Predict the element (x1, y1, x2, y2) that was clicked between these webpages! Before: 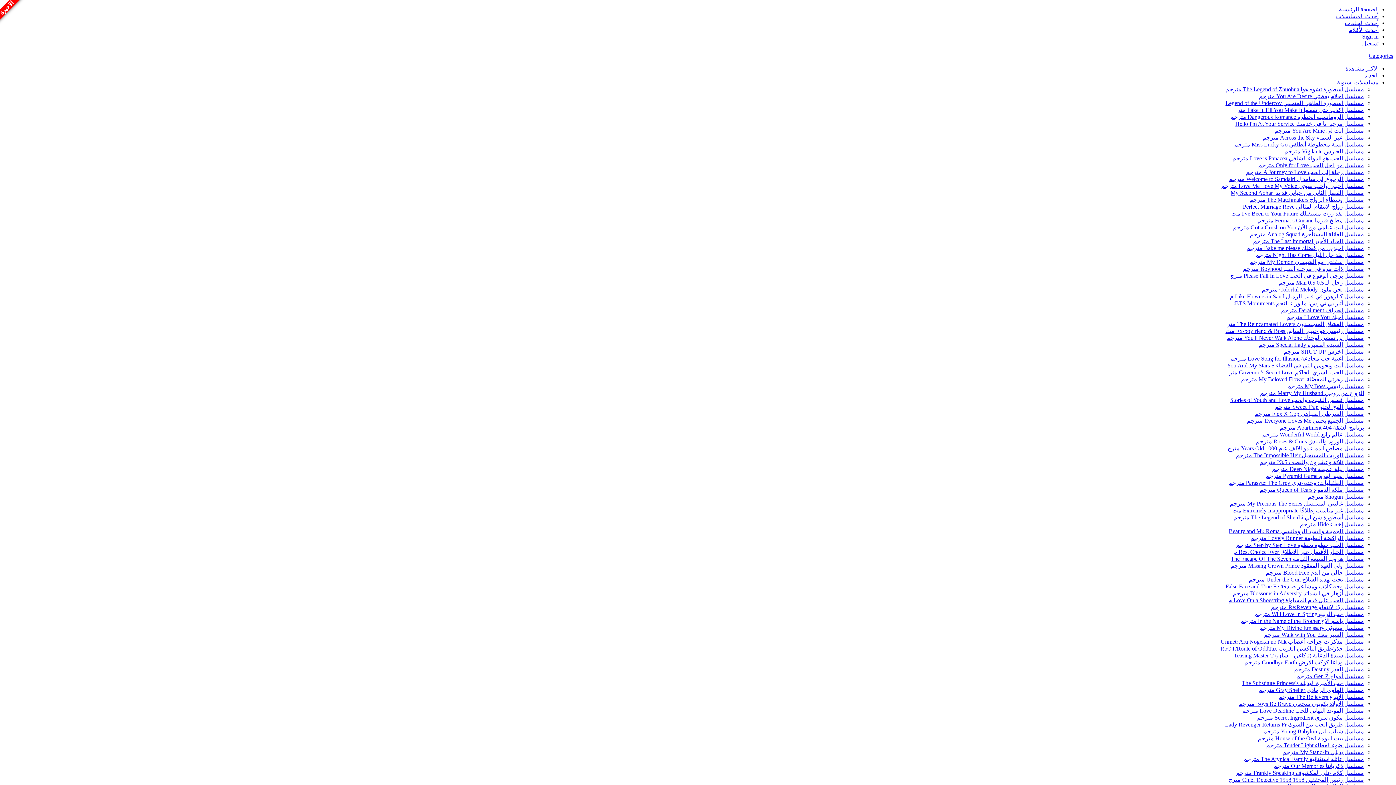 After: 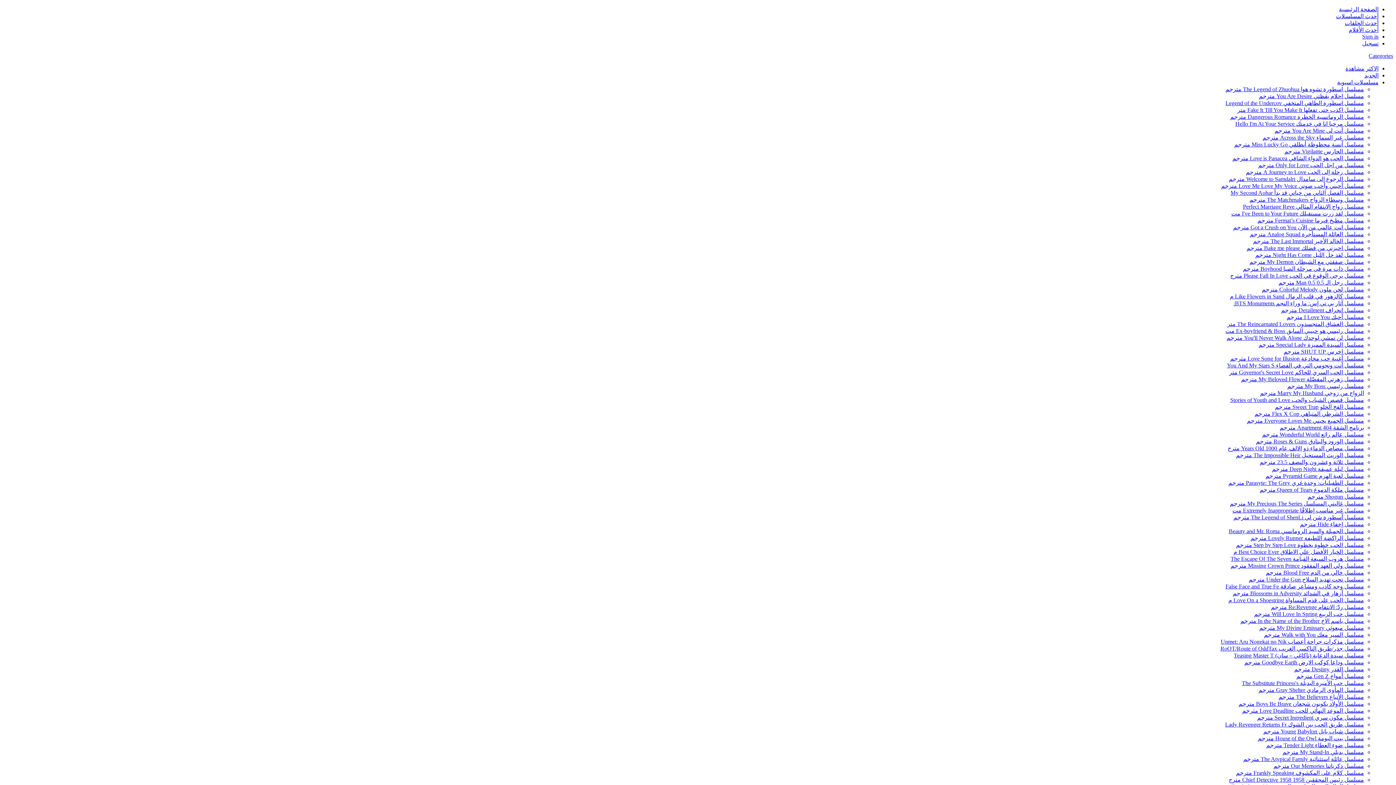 Action: label: مسلسل شباب بابل Young Babylon مترجم bbox: (1263, 728, 1364, 734)